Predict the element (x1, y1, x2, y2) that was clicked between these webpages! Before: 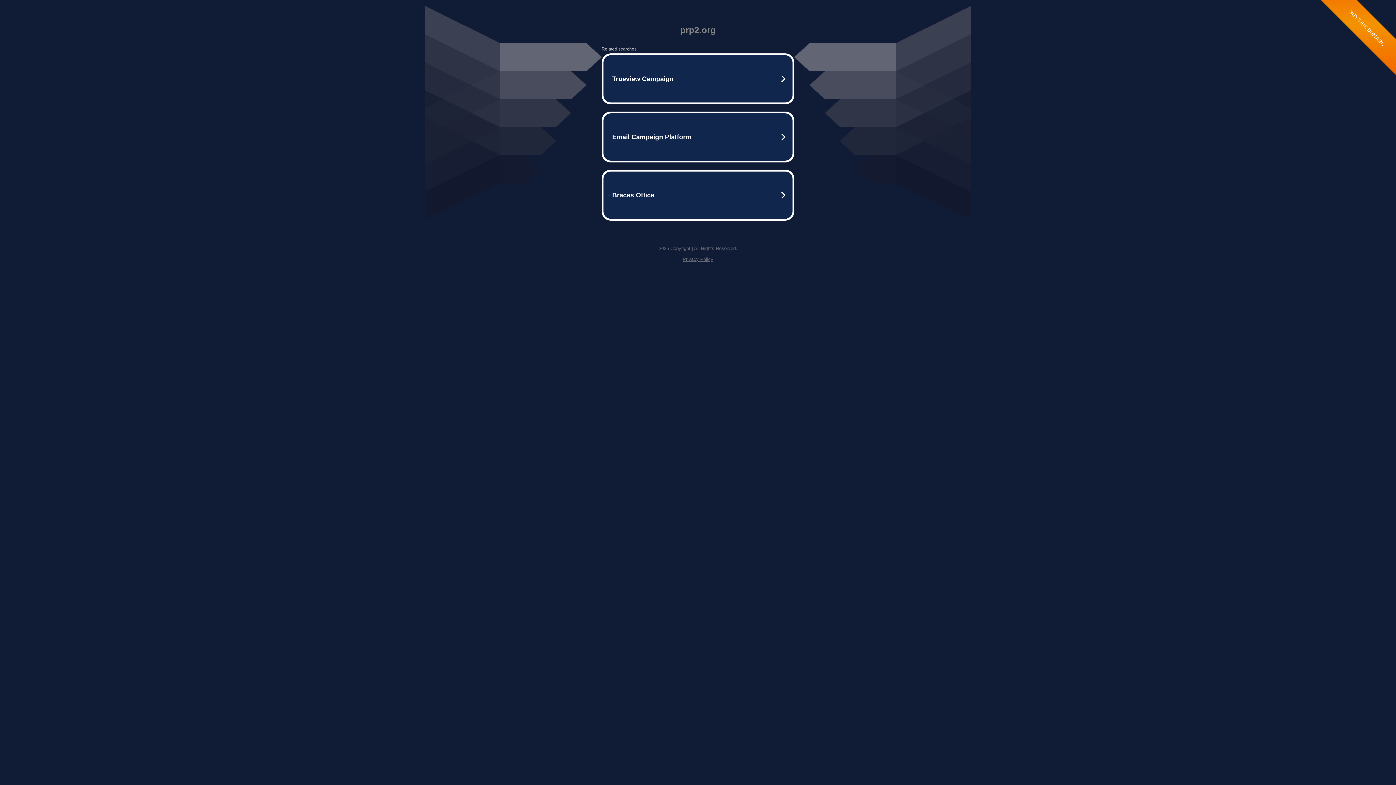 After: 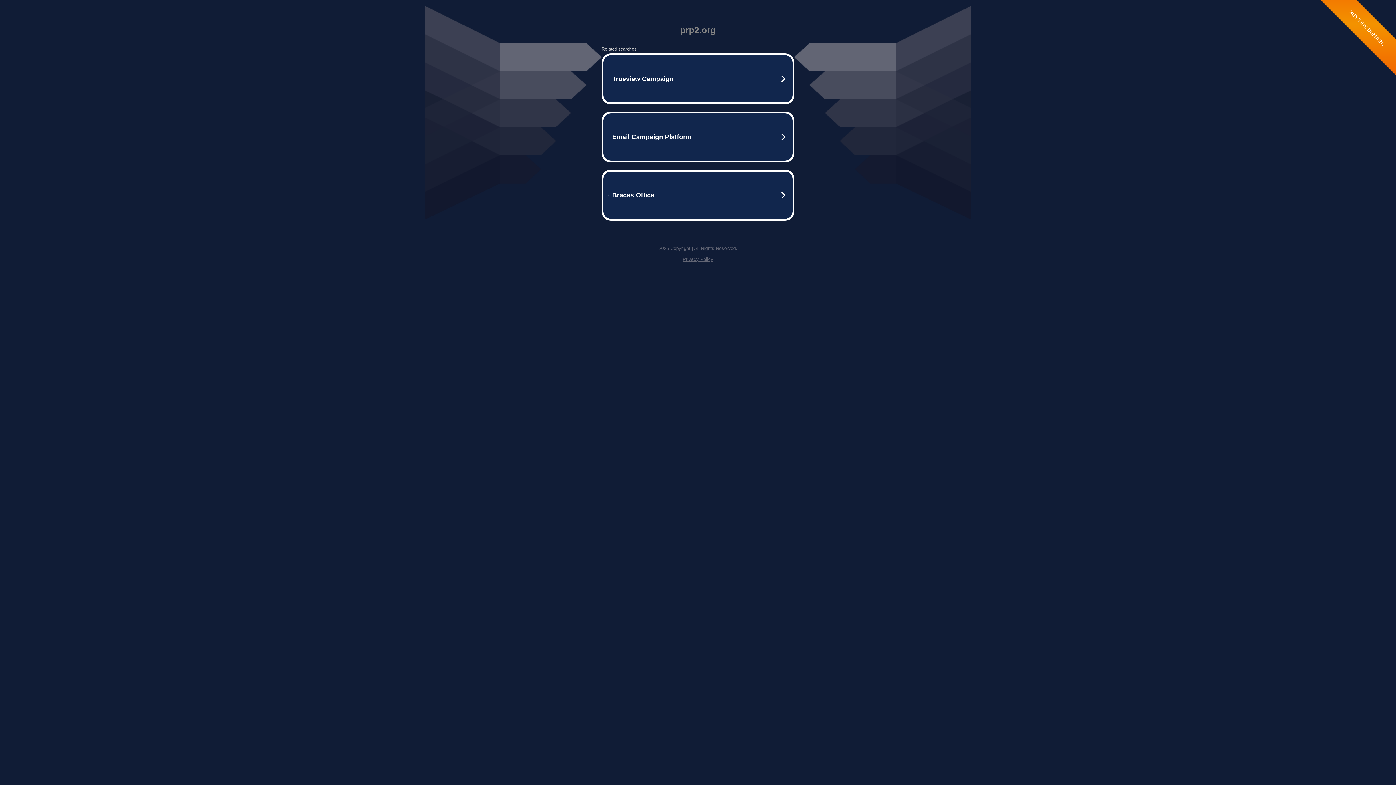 Action: bbox: (682, 256, 713, 262) label: Privacy Policy